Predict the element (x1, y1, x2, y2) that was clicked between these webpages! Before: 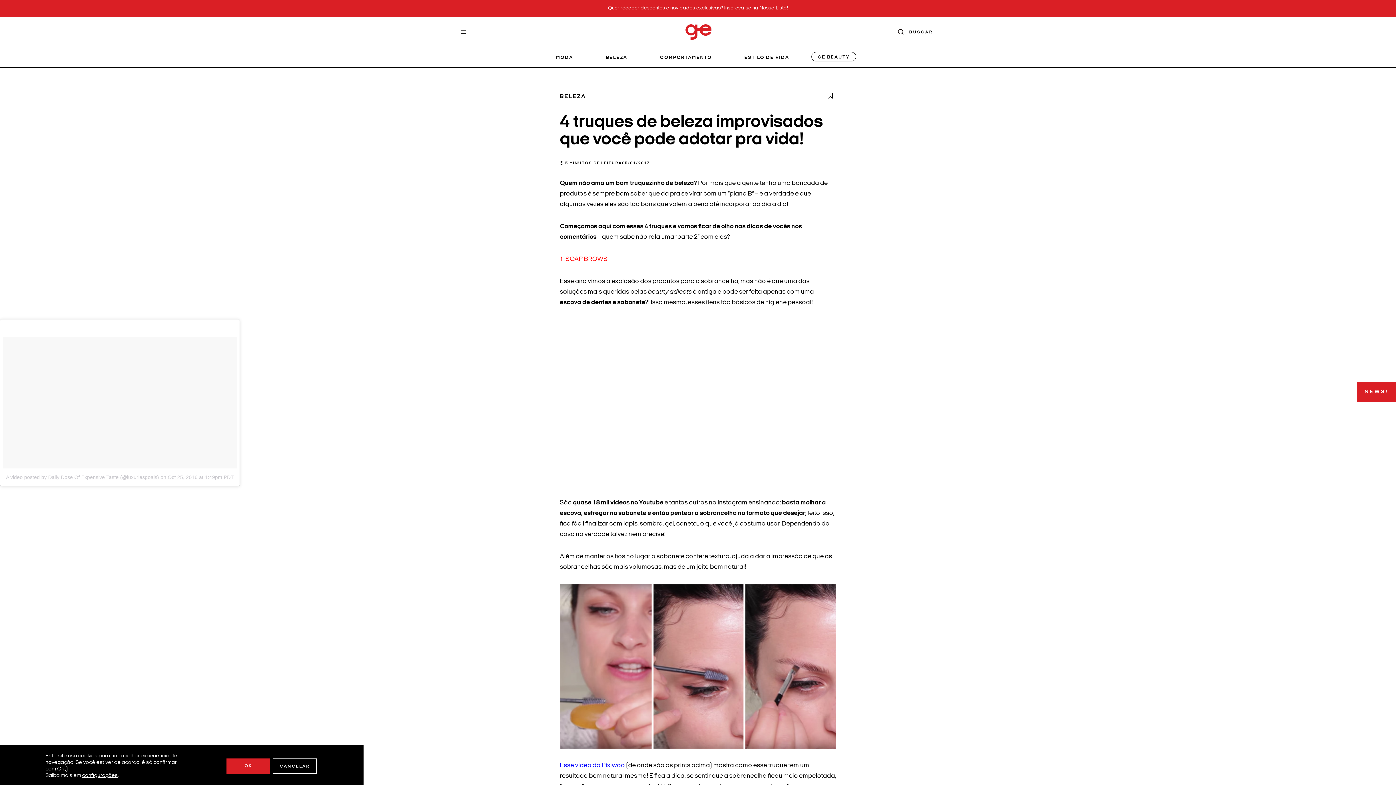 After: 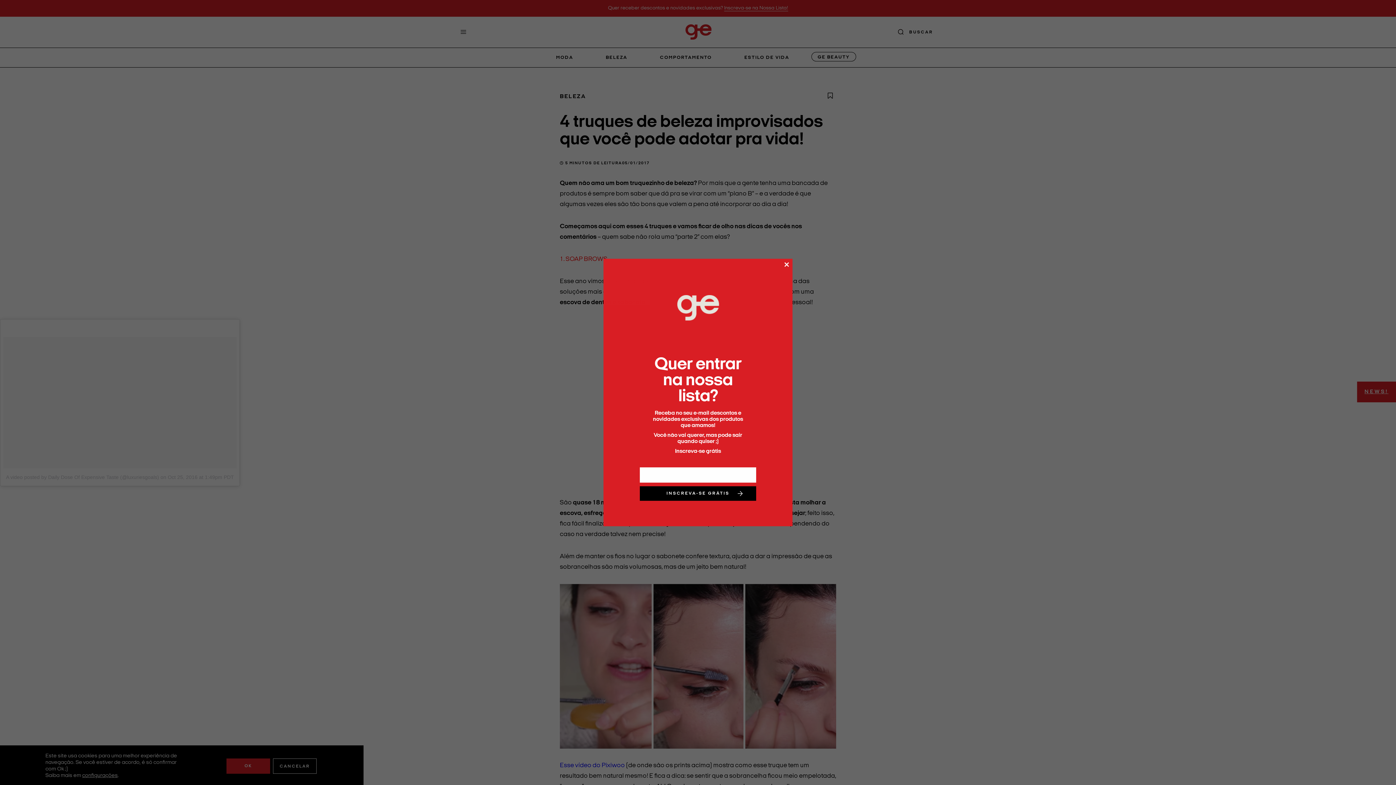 Action: label: Inscreva-se na Nossa Lista! bbox: (724, 5, 788, 11)